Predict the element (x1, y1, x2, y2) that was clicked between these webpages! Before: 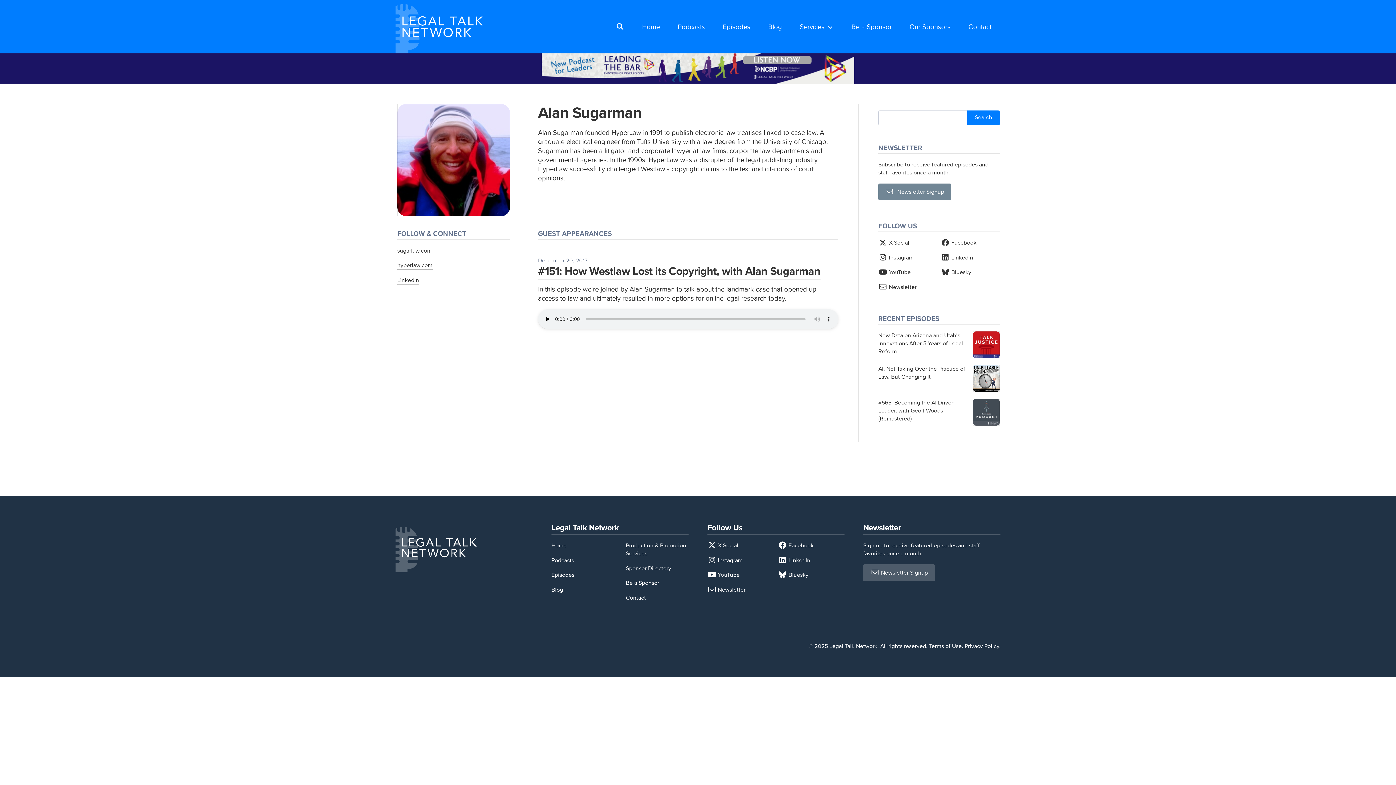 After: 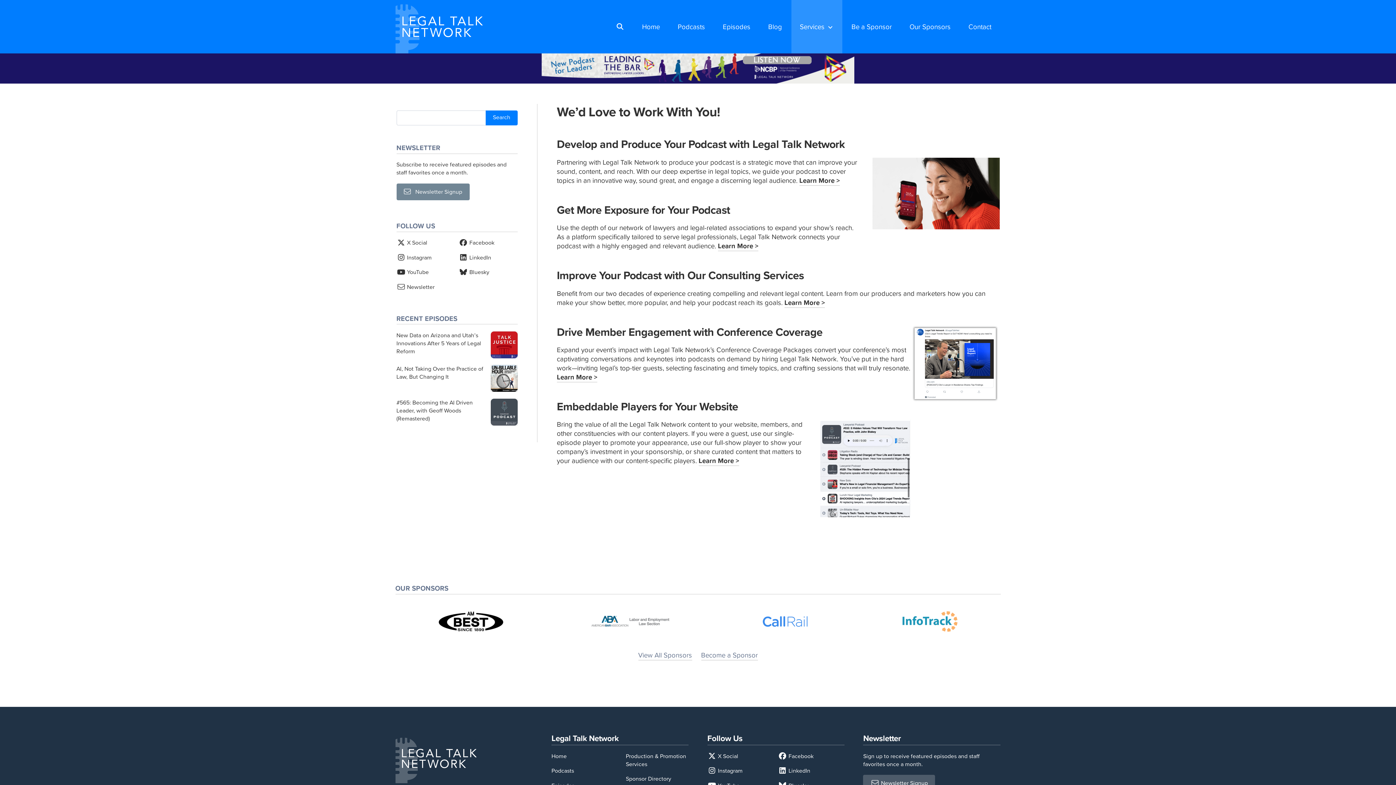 Action: label: Production & Promotion Services bbox: (626, 541, 686, 557)